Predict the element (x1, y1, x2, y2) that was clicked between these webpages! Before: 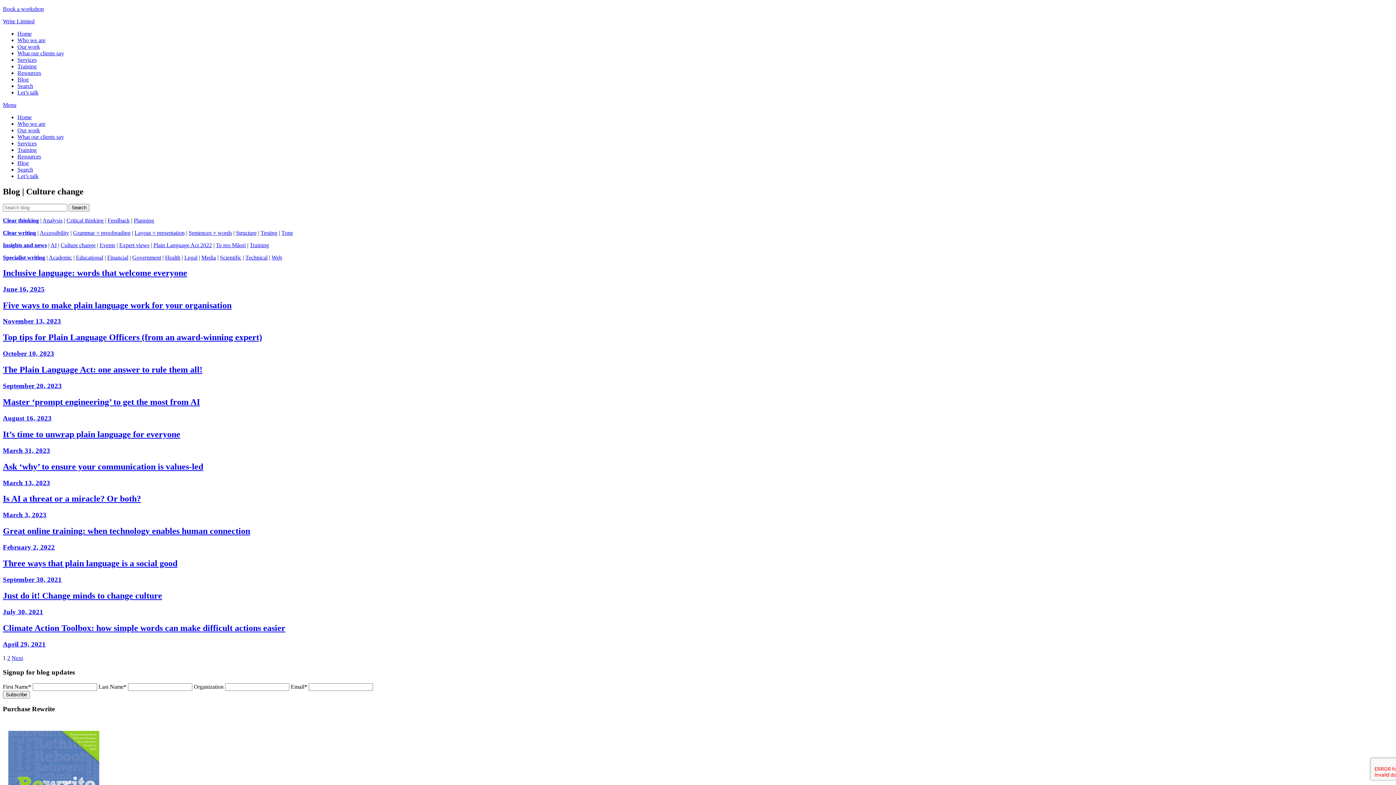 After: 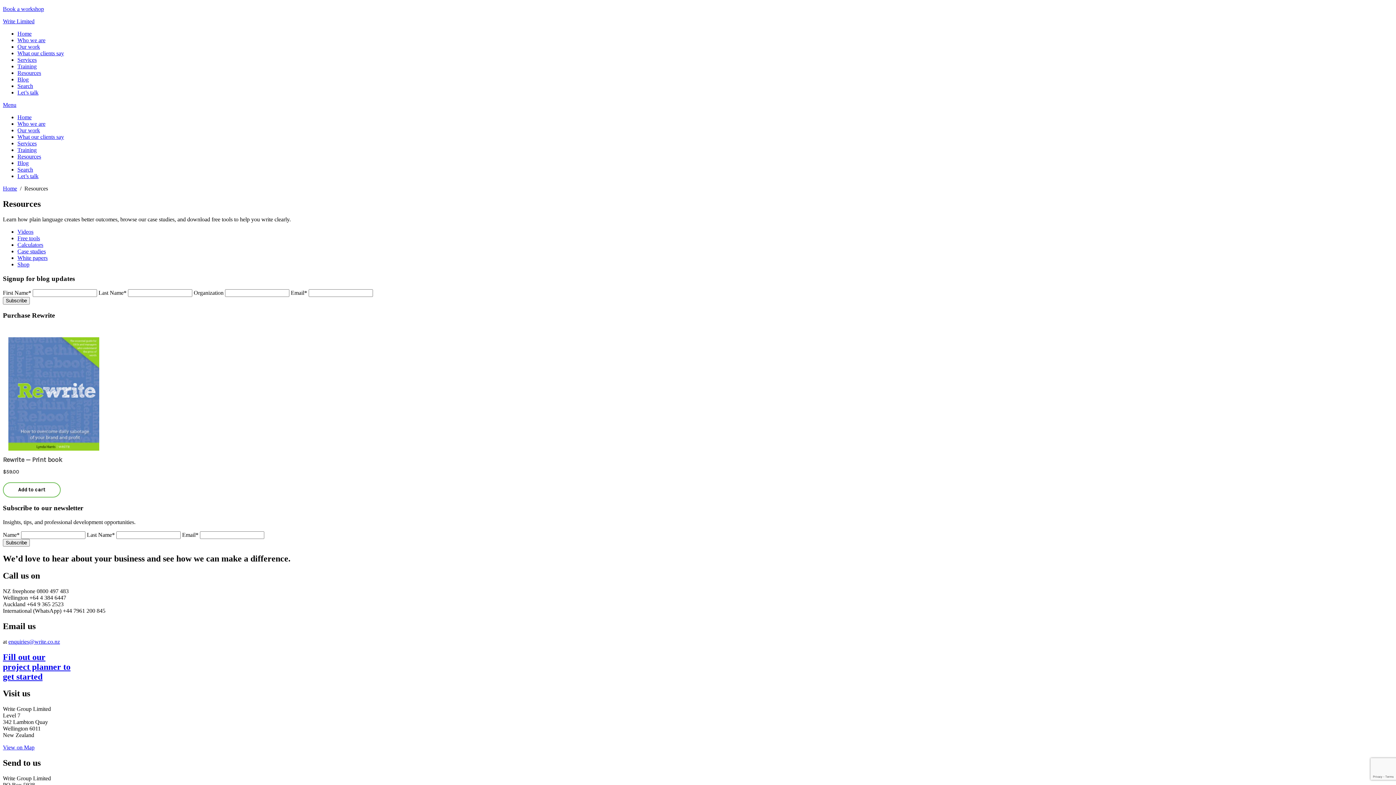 Action: label: Resources bbox: (17, 69, 41, 76)